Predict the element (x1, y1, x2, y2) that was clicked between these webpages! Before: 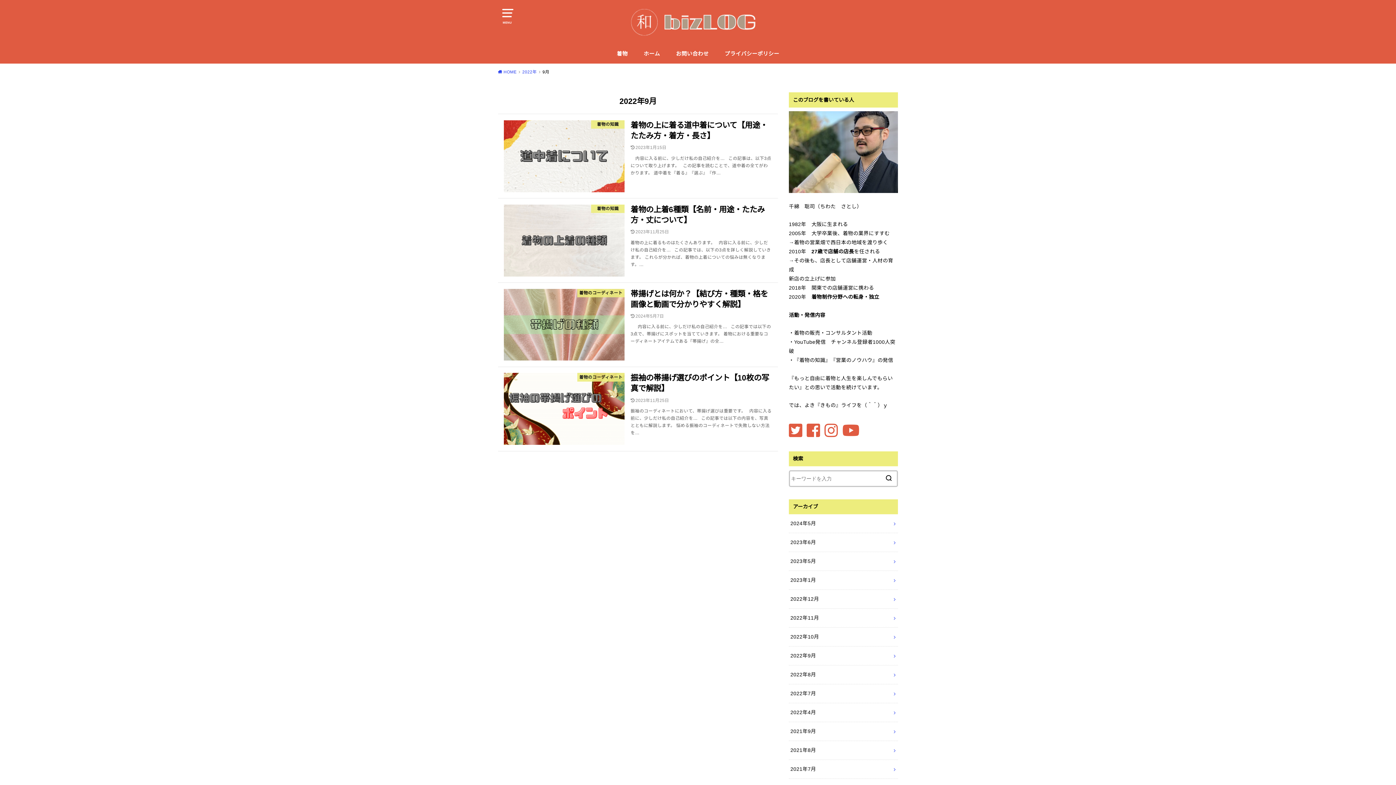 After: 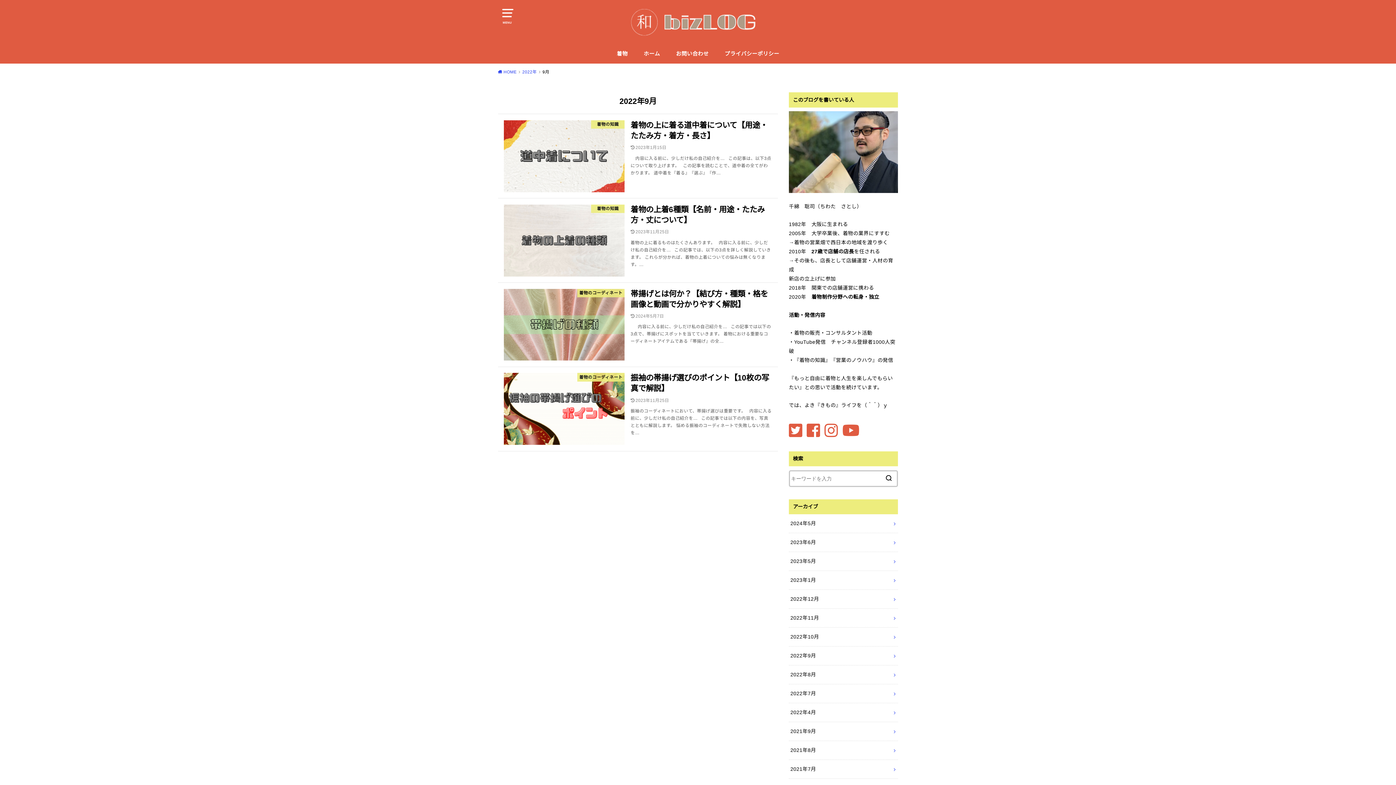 Action: bbox: (789, 431, 802, 437)